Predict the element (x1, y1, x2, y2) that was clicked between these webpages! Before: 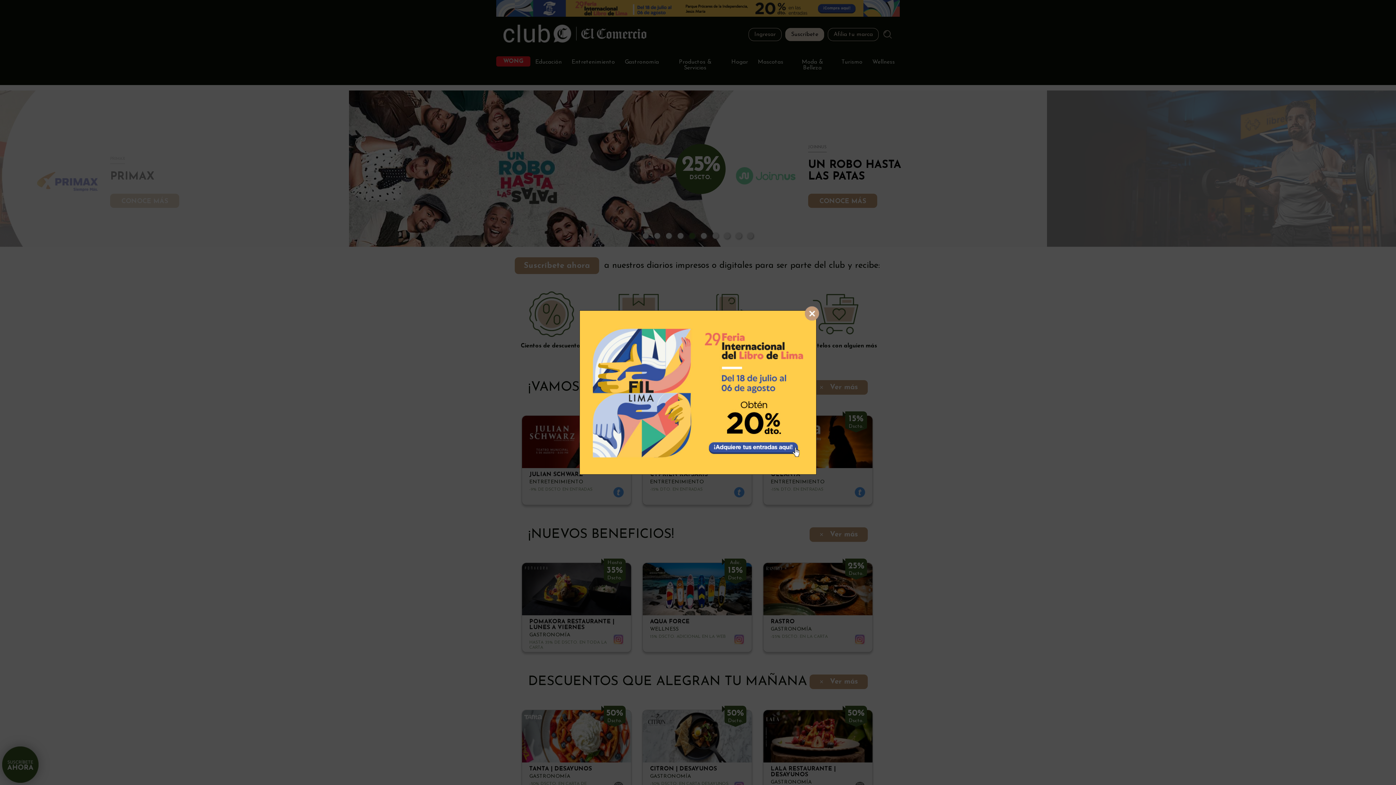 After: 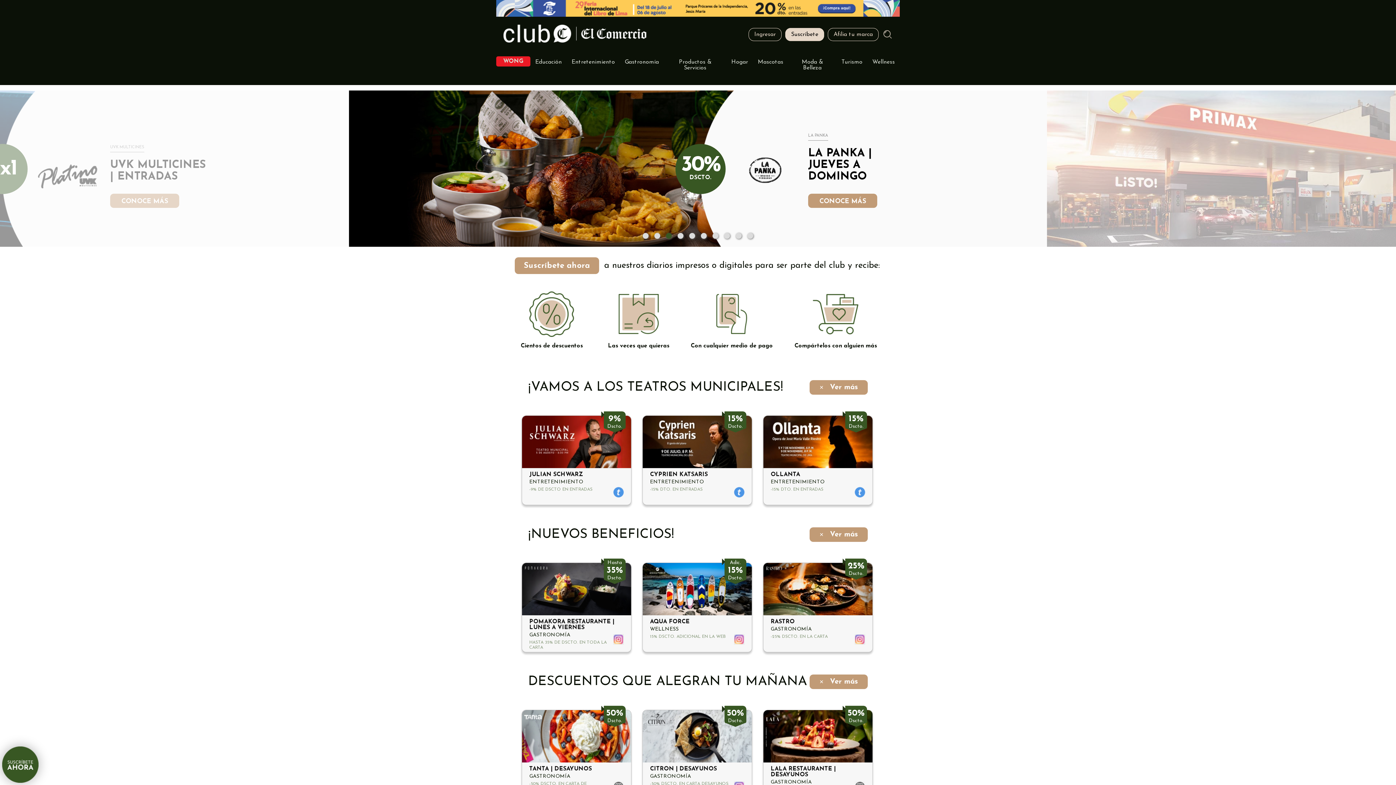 Action: bbox: (805, 306, 819, 320)